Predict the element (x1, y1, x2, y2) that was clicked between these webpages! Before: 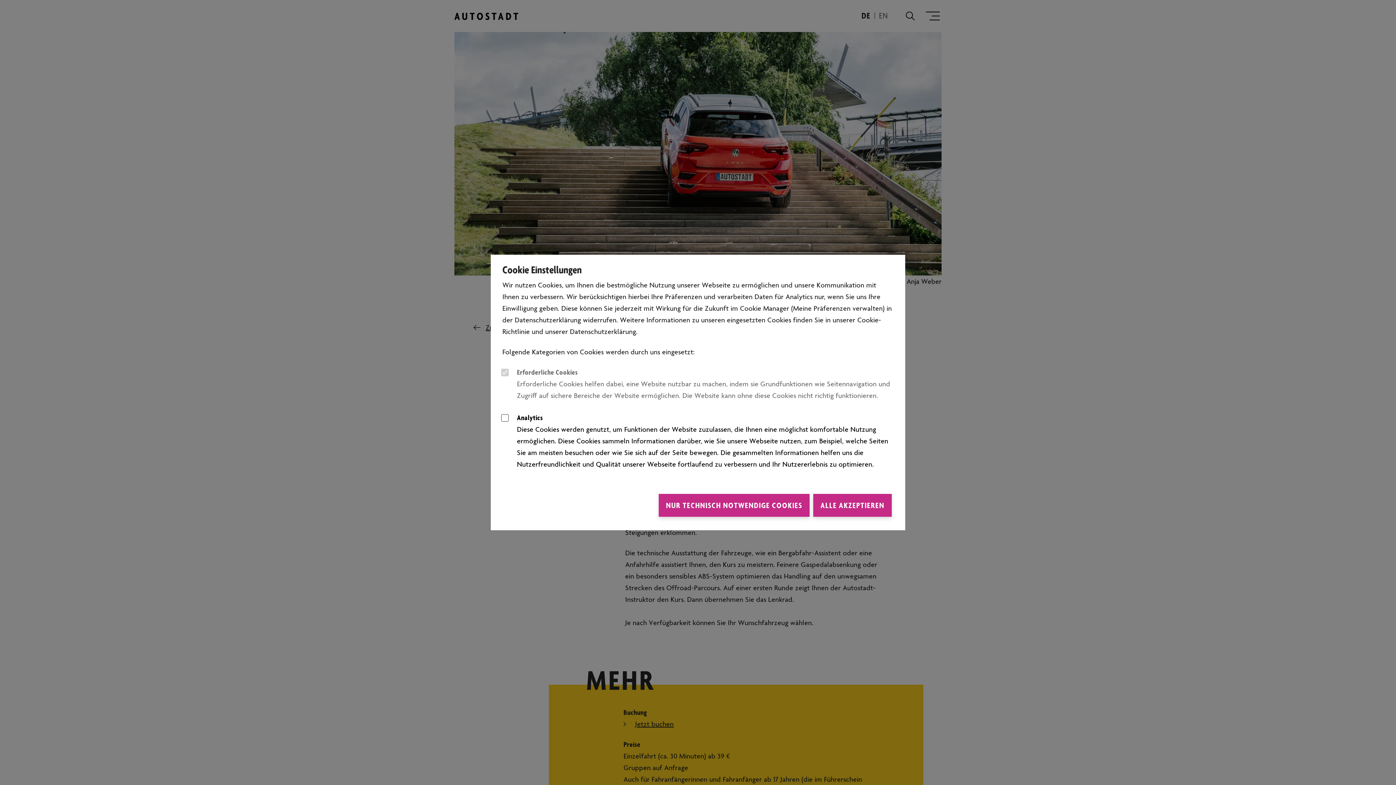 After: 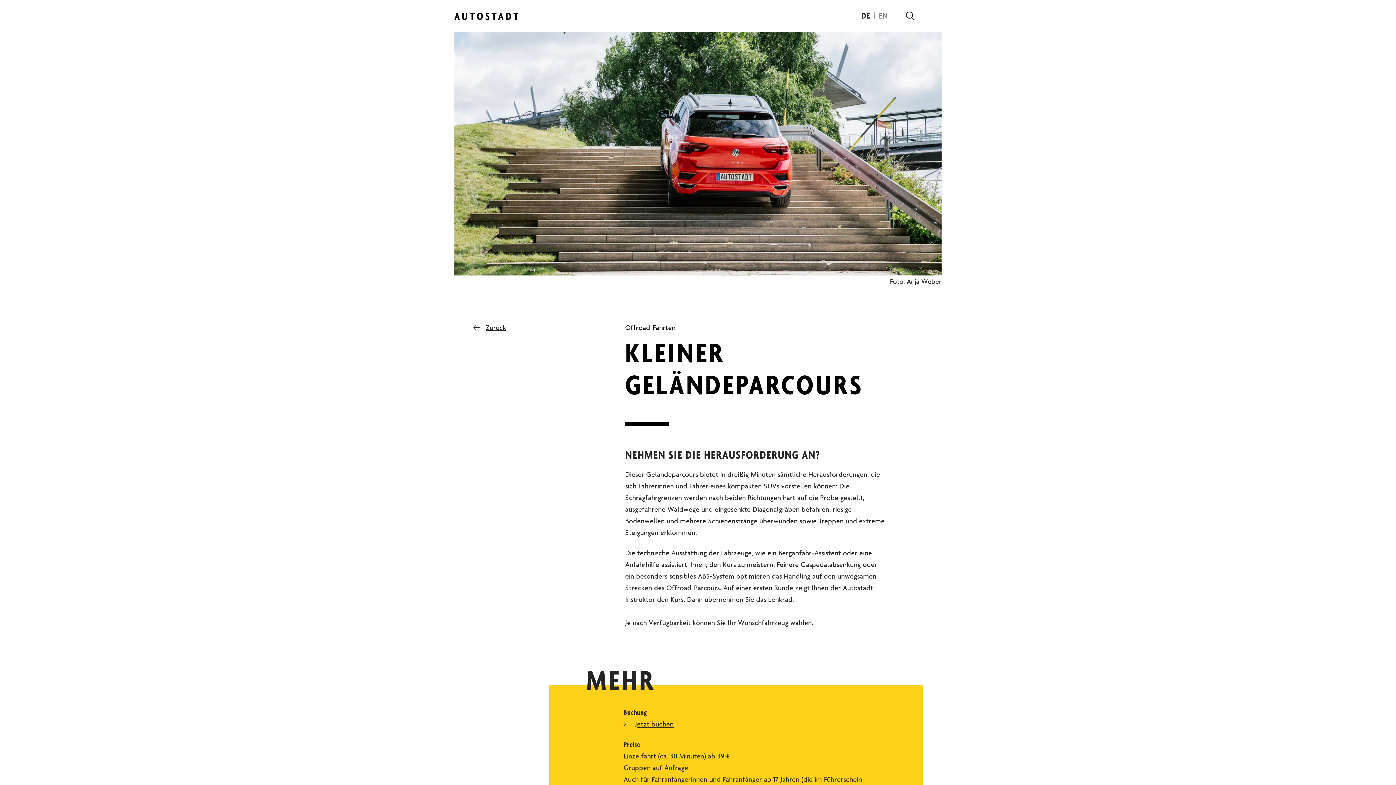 Action: label: NUR TECHNISCH NOTWENDIGE COOKIES bbox: (658, 494, 809, 517)